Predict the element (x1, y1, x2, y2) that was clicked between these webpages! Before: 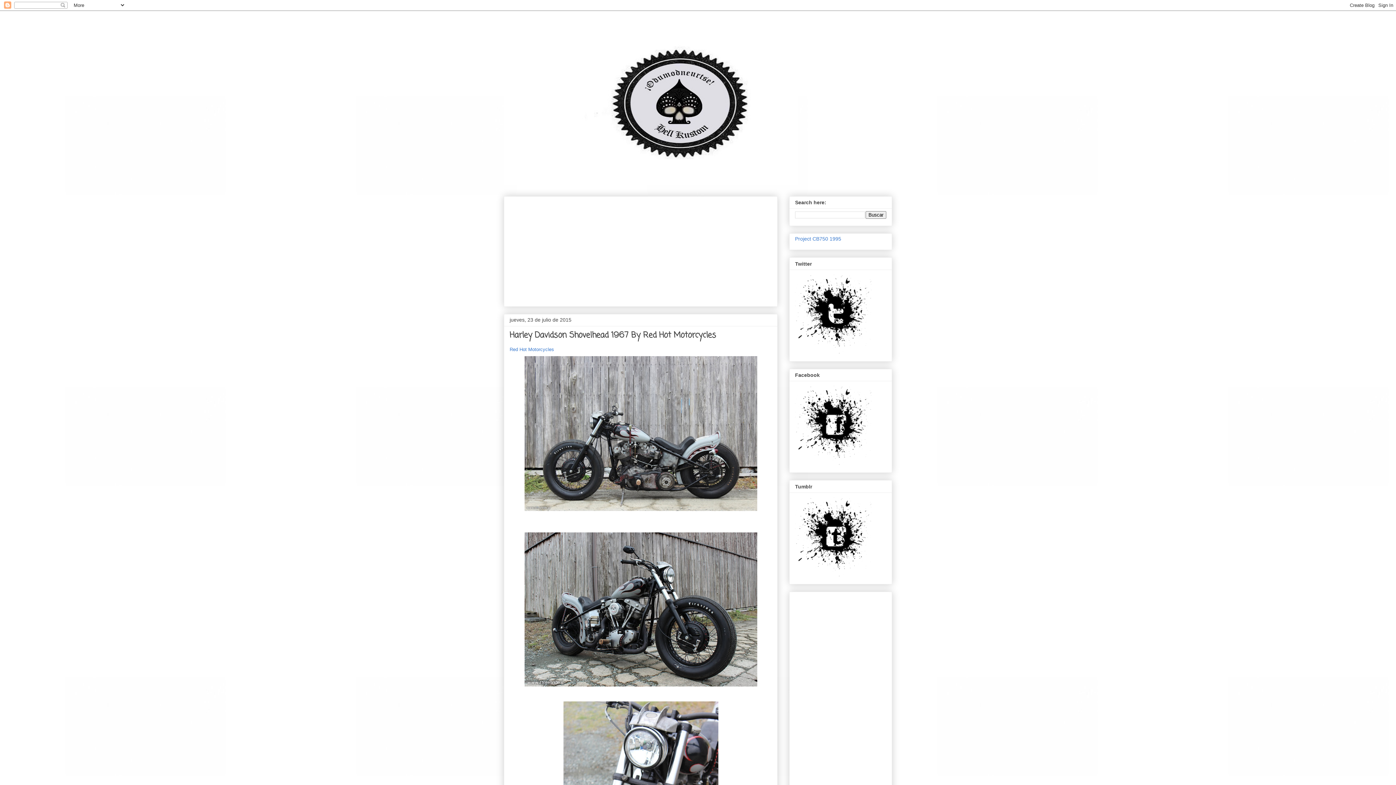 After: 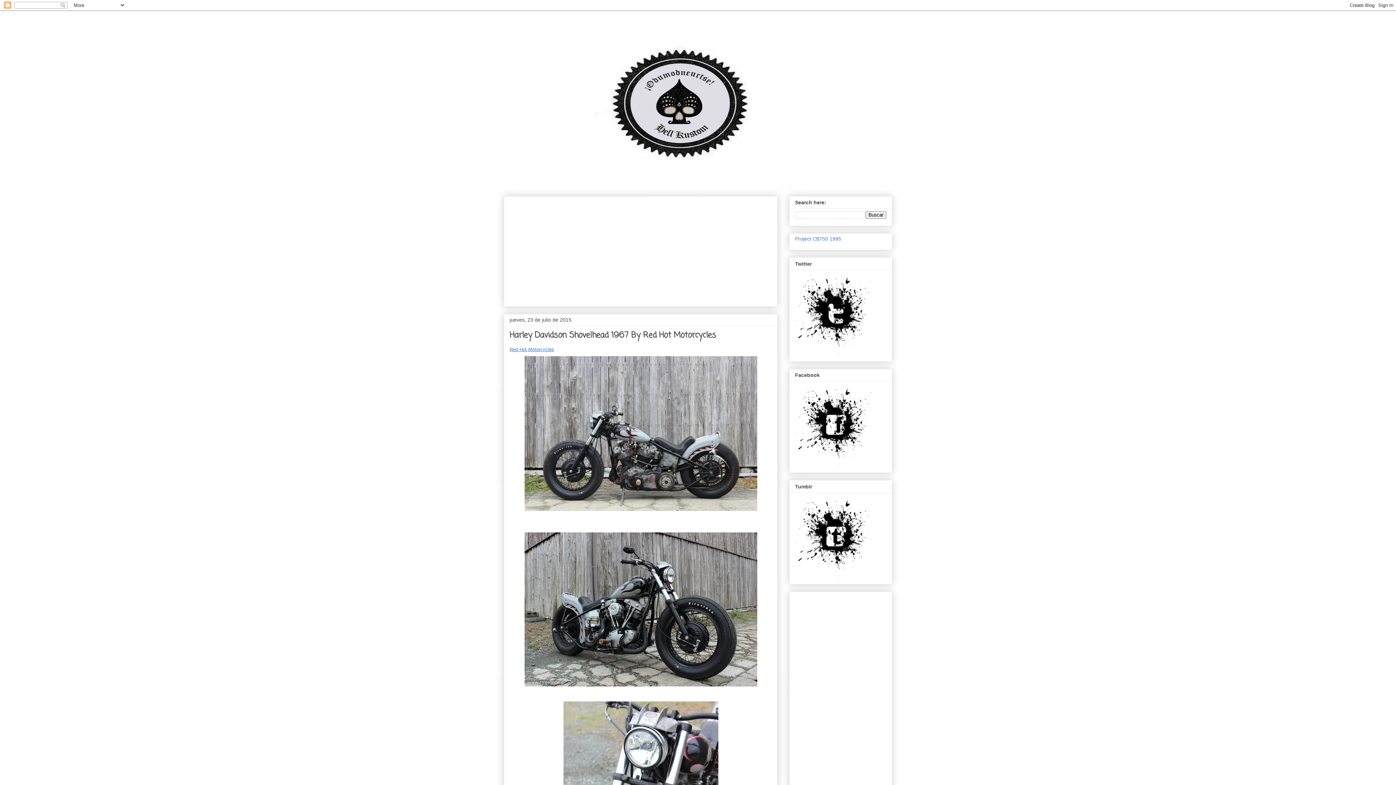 Action: bbox: (509, 346, 554, 352) label: Red Hot Motorcycles